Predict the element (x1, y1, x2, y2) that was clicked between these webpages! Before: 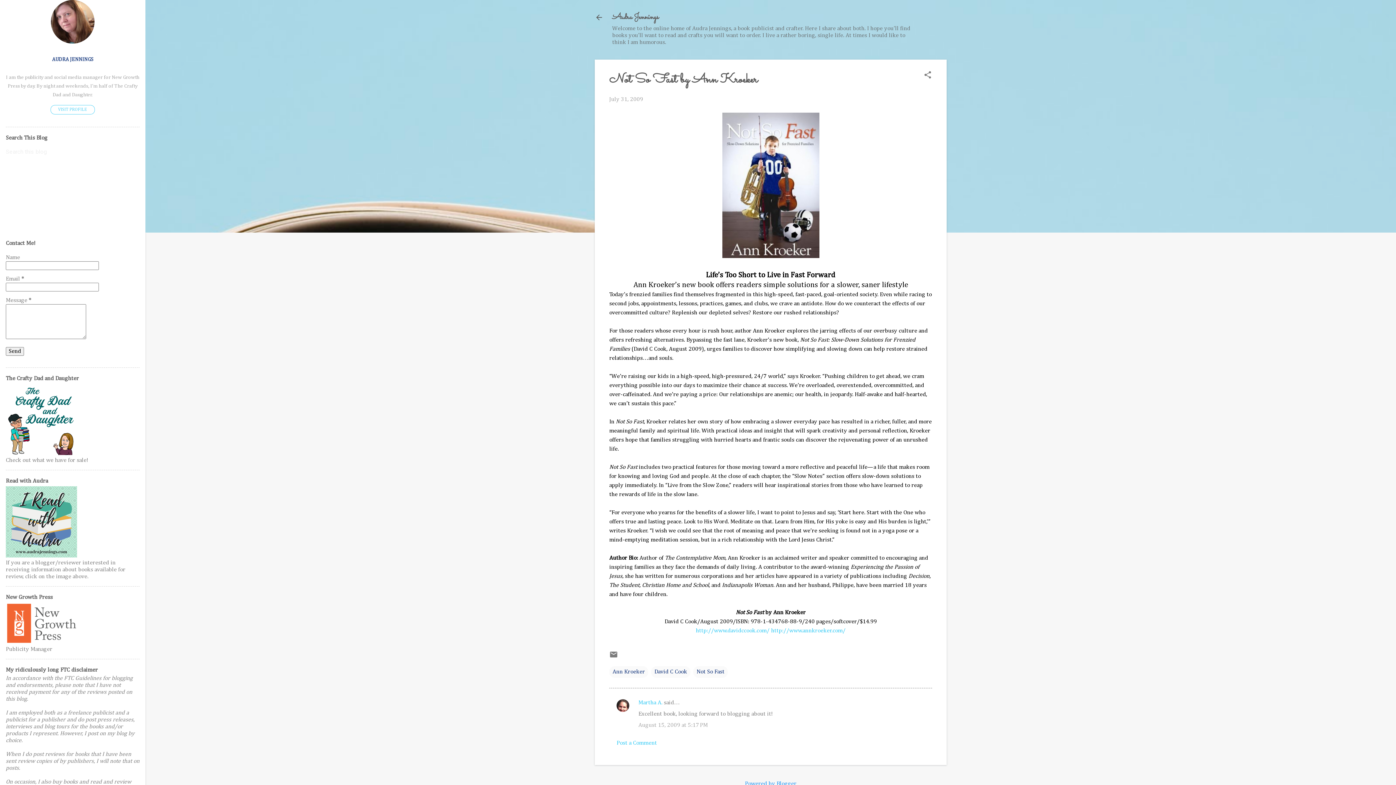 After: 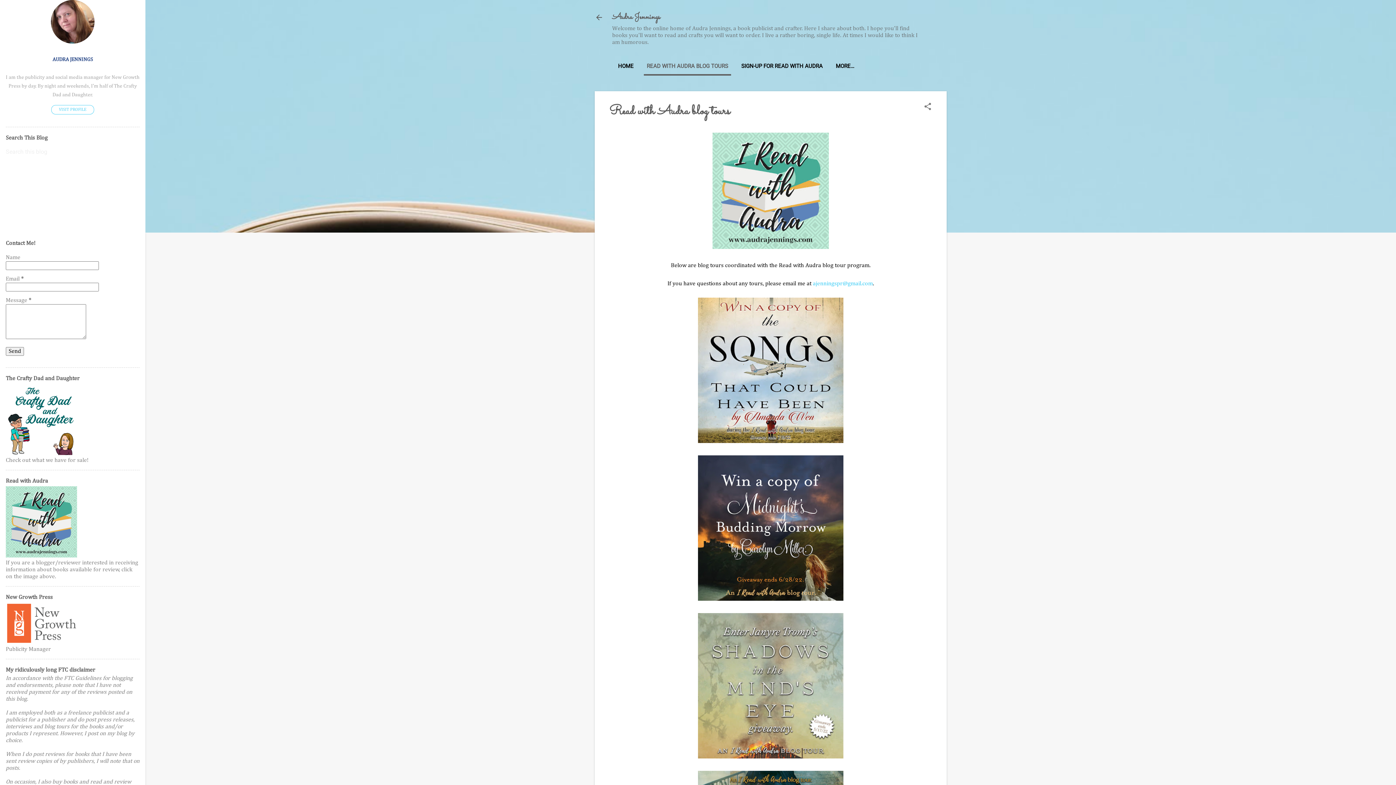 Action: bbox: (5, 553, 77, 559)